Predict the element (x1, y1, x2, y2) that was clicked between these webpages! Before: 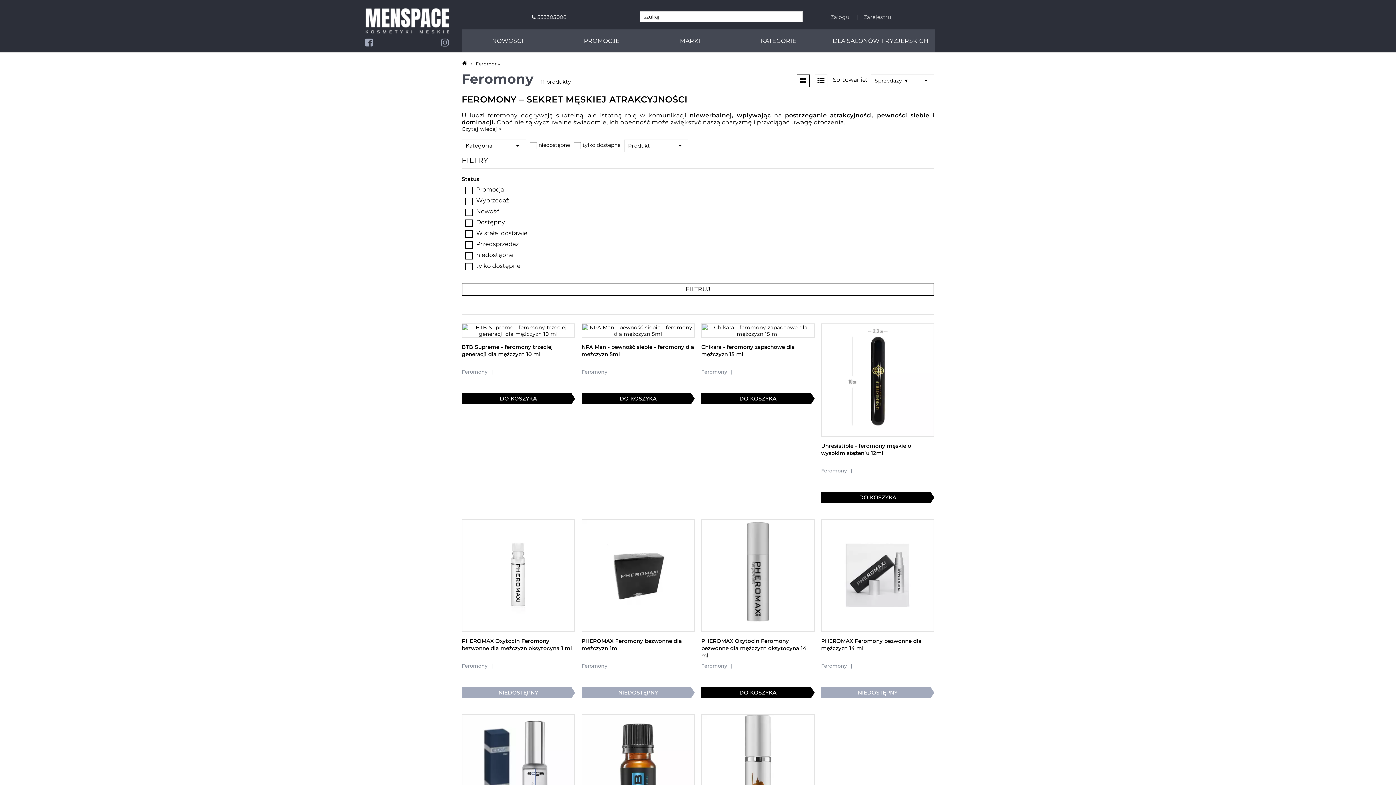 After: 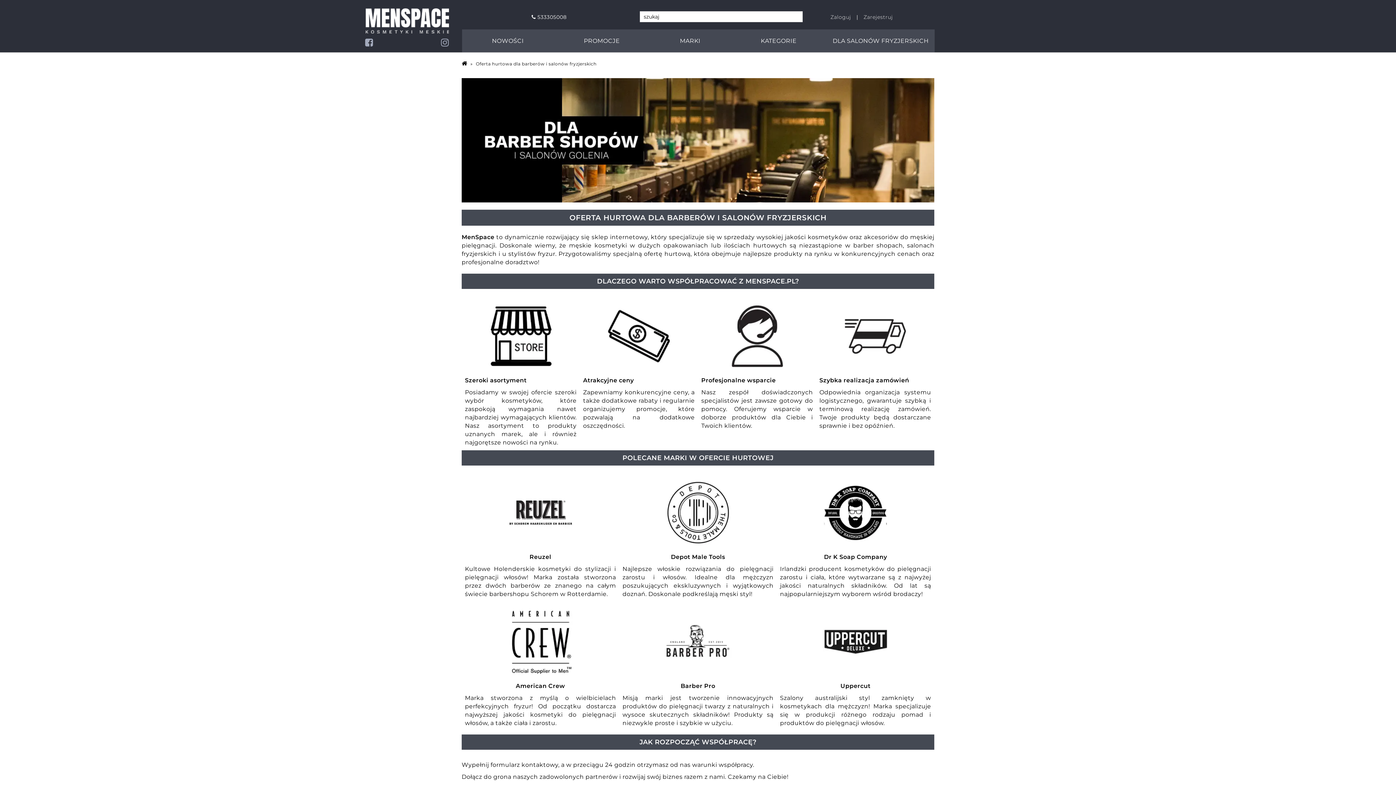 Action: label: DLA SALONÓW FRYZJERSKICH bbox: (827, 37, 934, 44)